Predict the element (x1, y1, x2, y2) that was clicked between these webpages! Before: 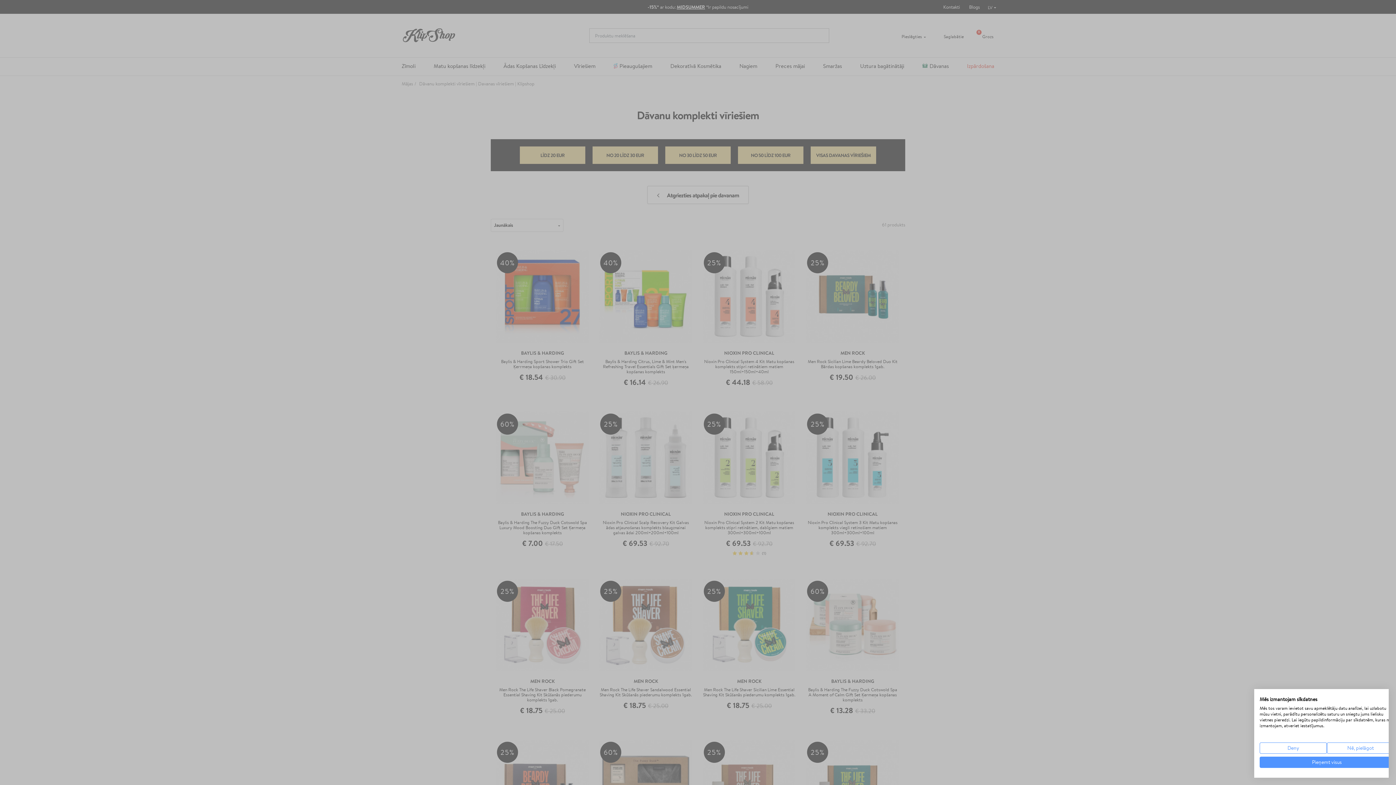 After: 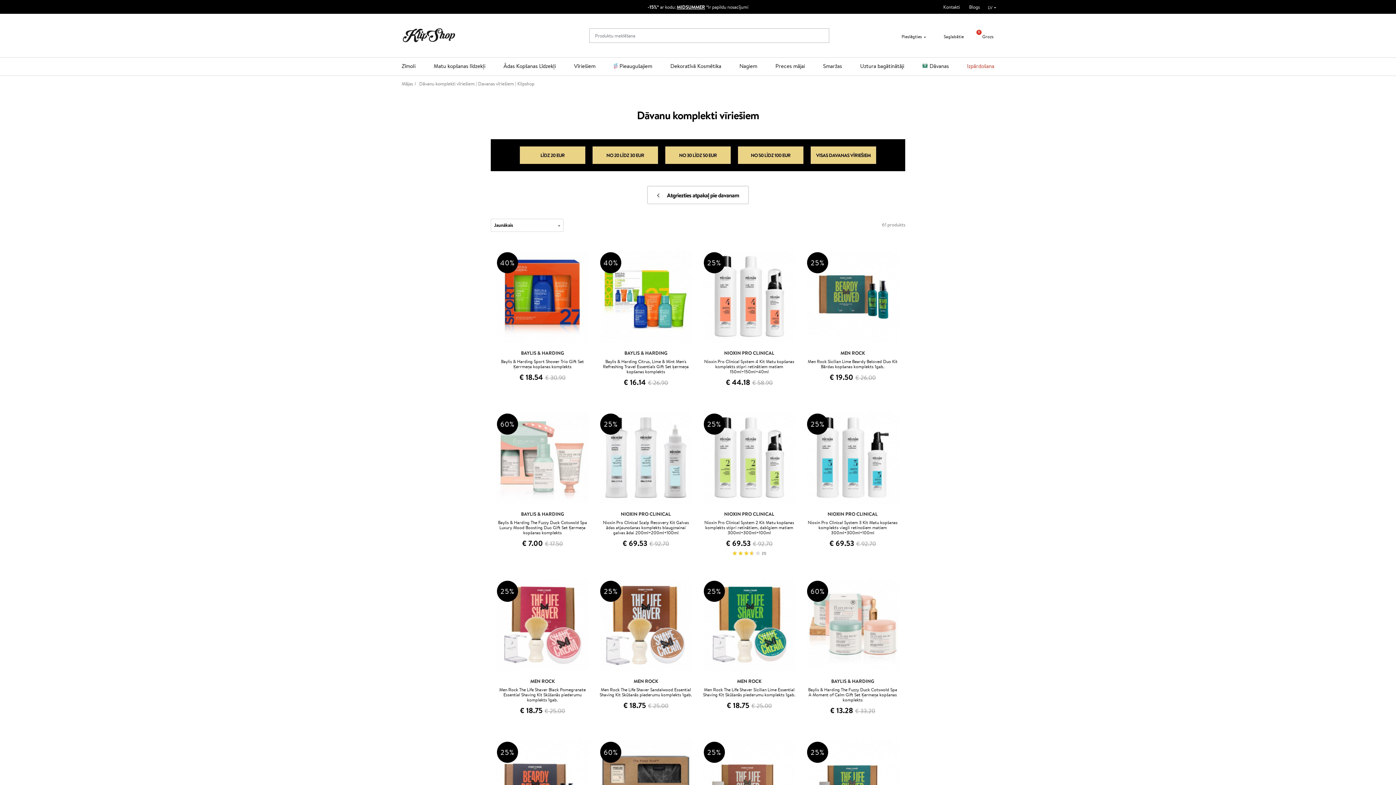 Action: label: Pieņemt visus cookies bbox: (1260, 757, 1394, 768)